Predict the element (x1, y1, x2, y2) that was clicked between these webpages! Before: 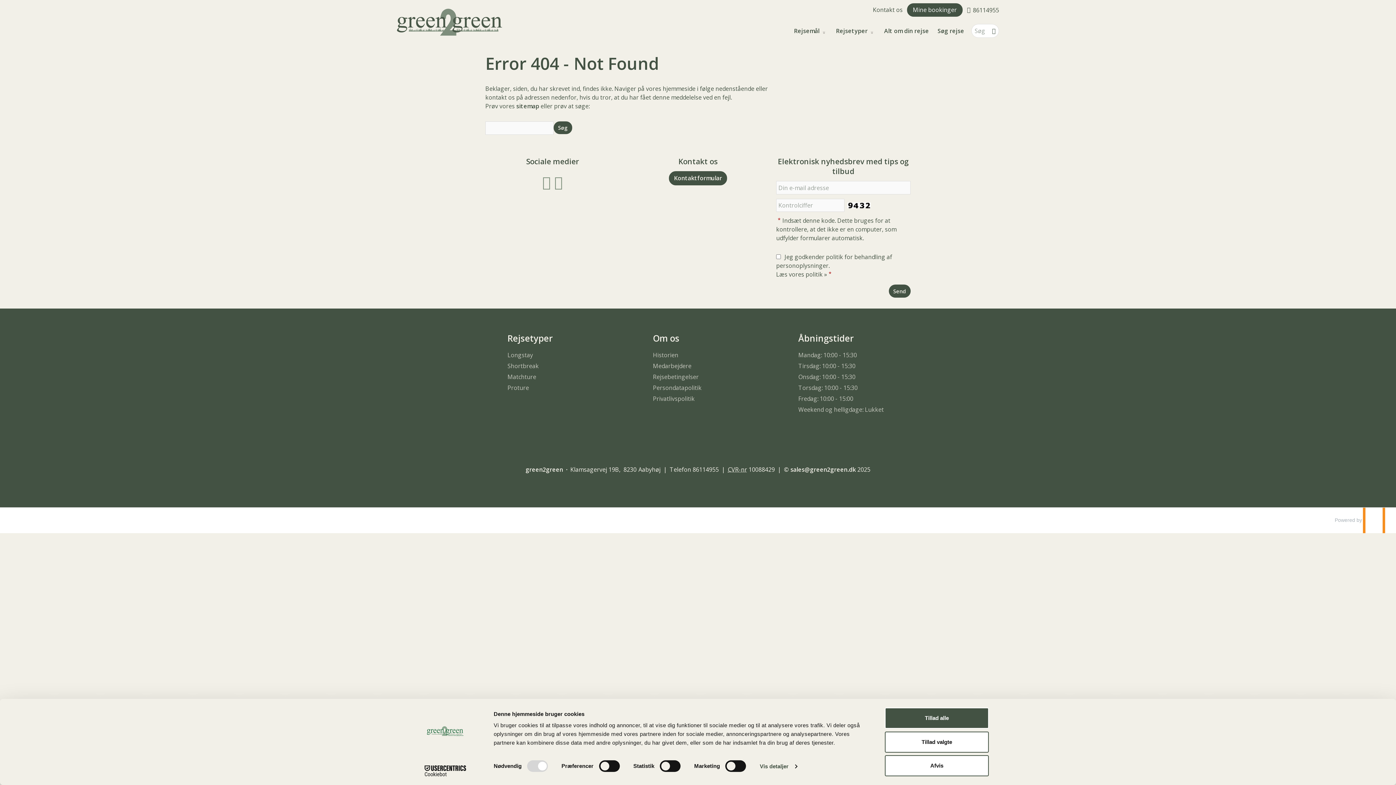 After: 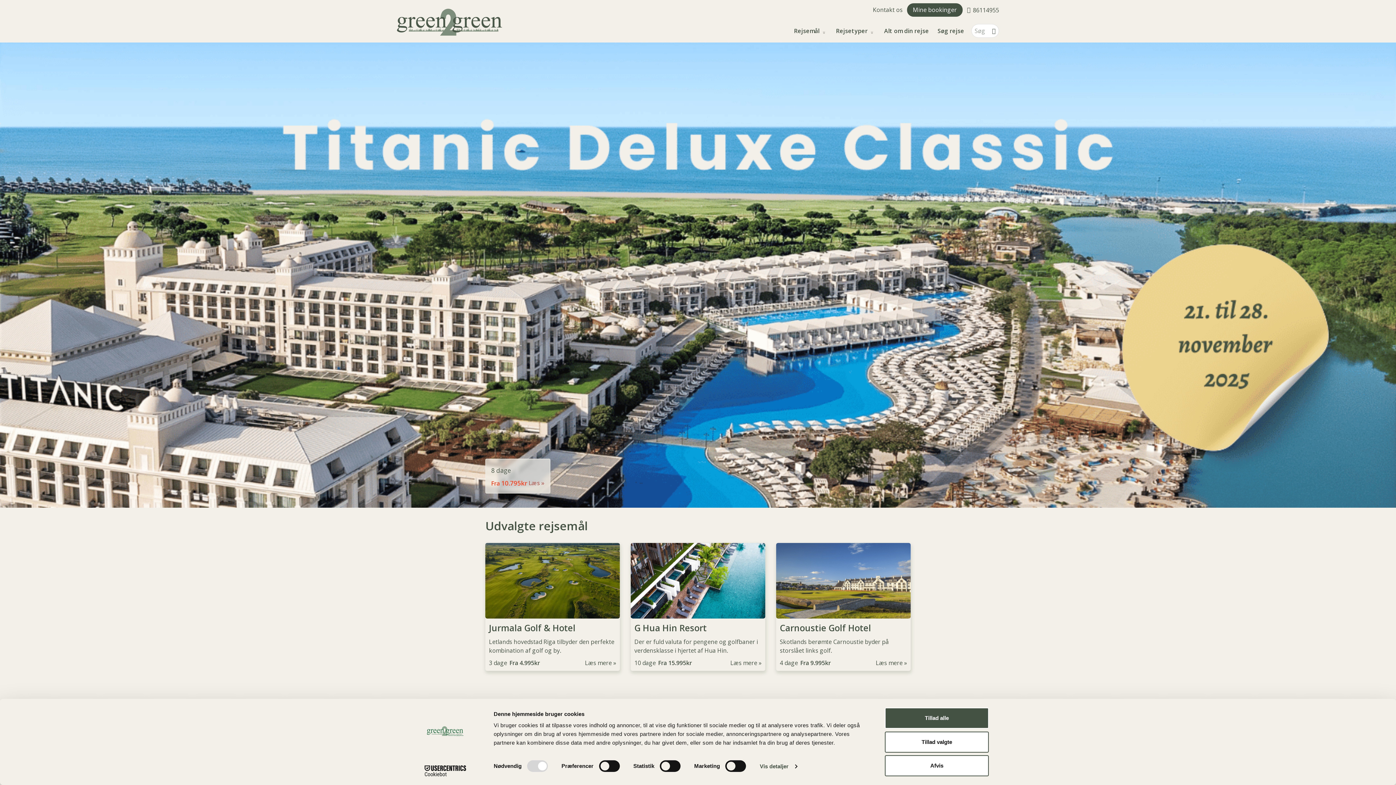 Action: label: Rejsetyper bbox: (507, 332, 552, 344)